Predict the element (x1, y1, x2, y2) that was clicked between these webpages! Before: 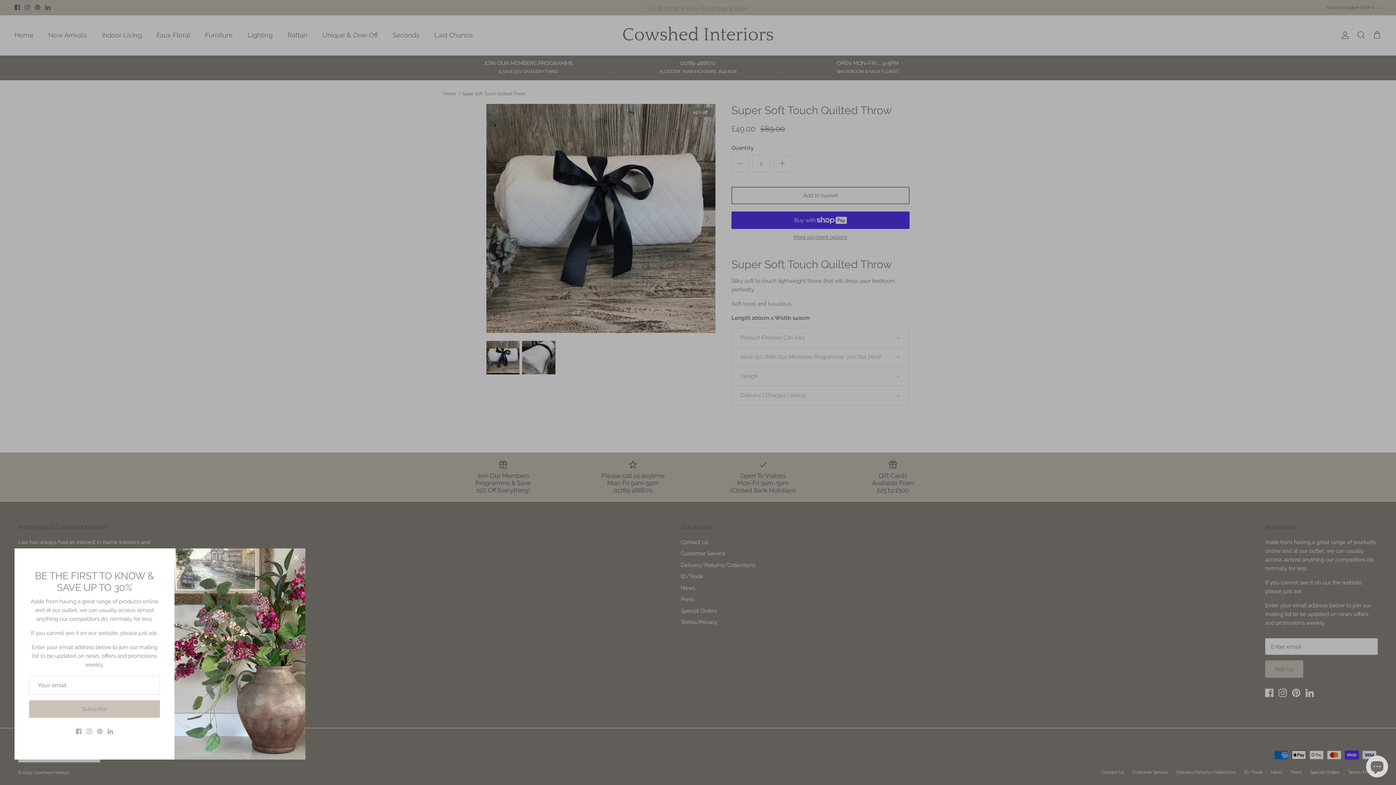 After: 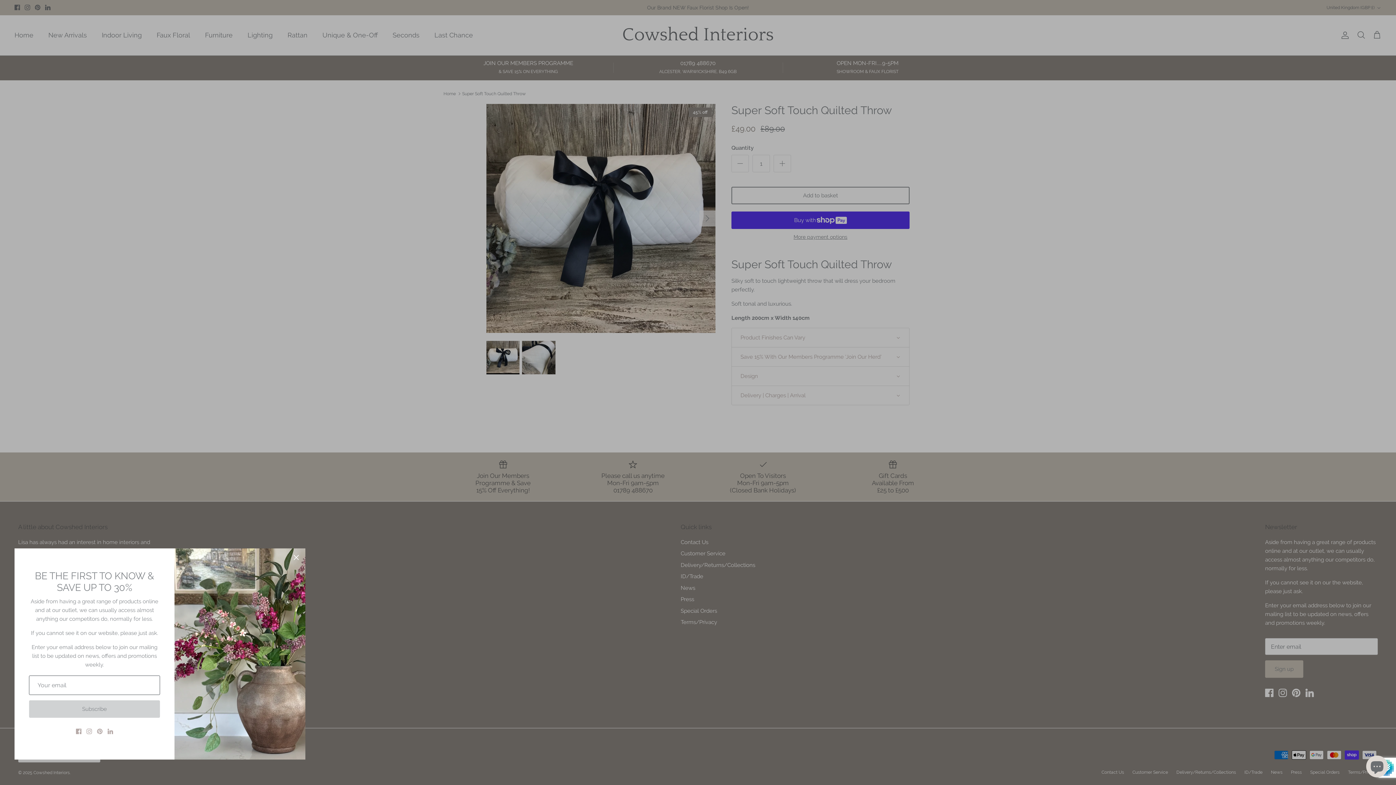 Action: bbox: (29, 700, 160, 718) label: Subscribe